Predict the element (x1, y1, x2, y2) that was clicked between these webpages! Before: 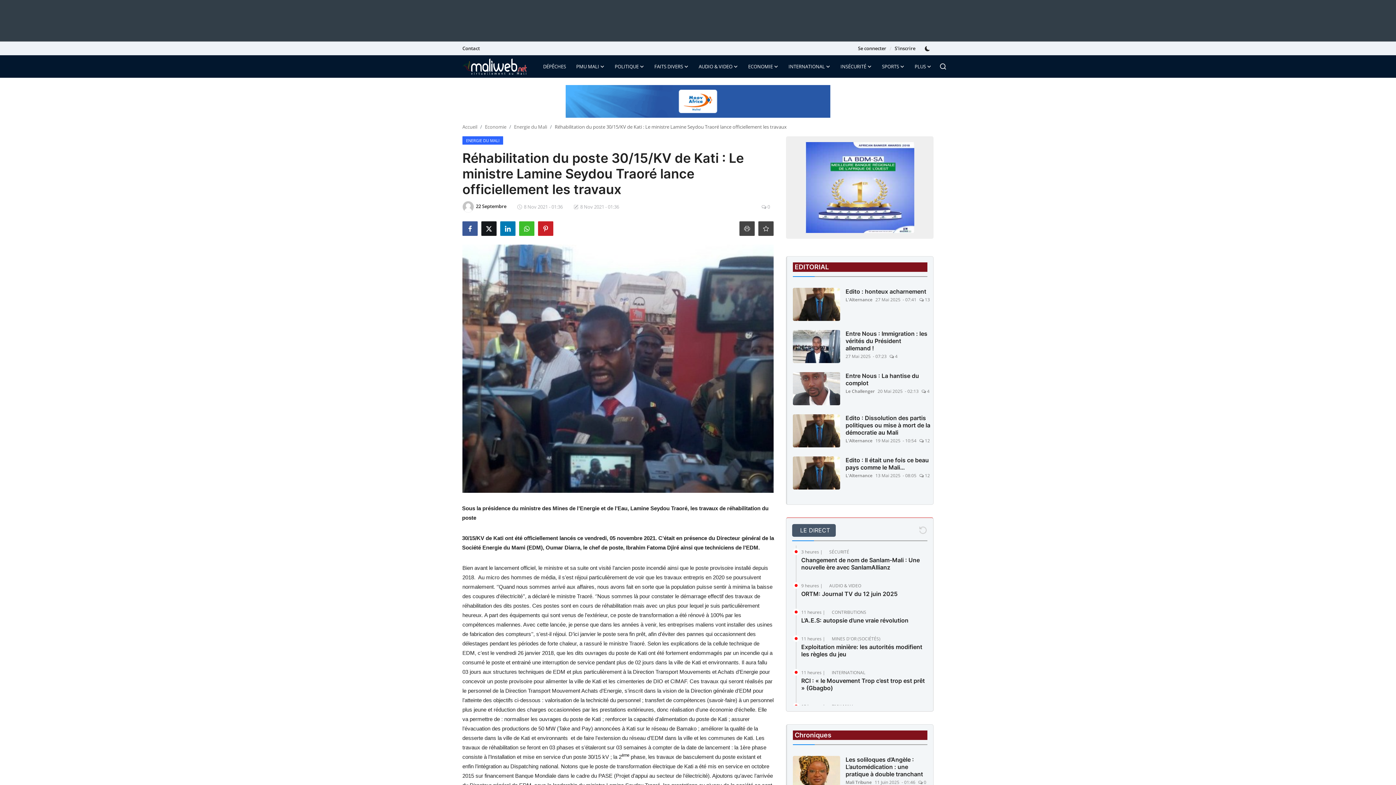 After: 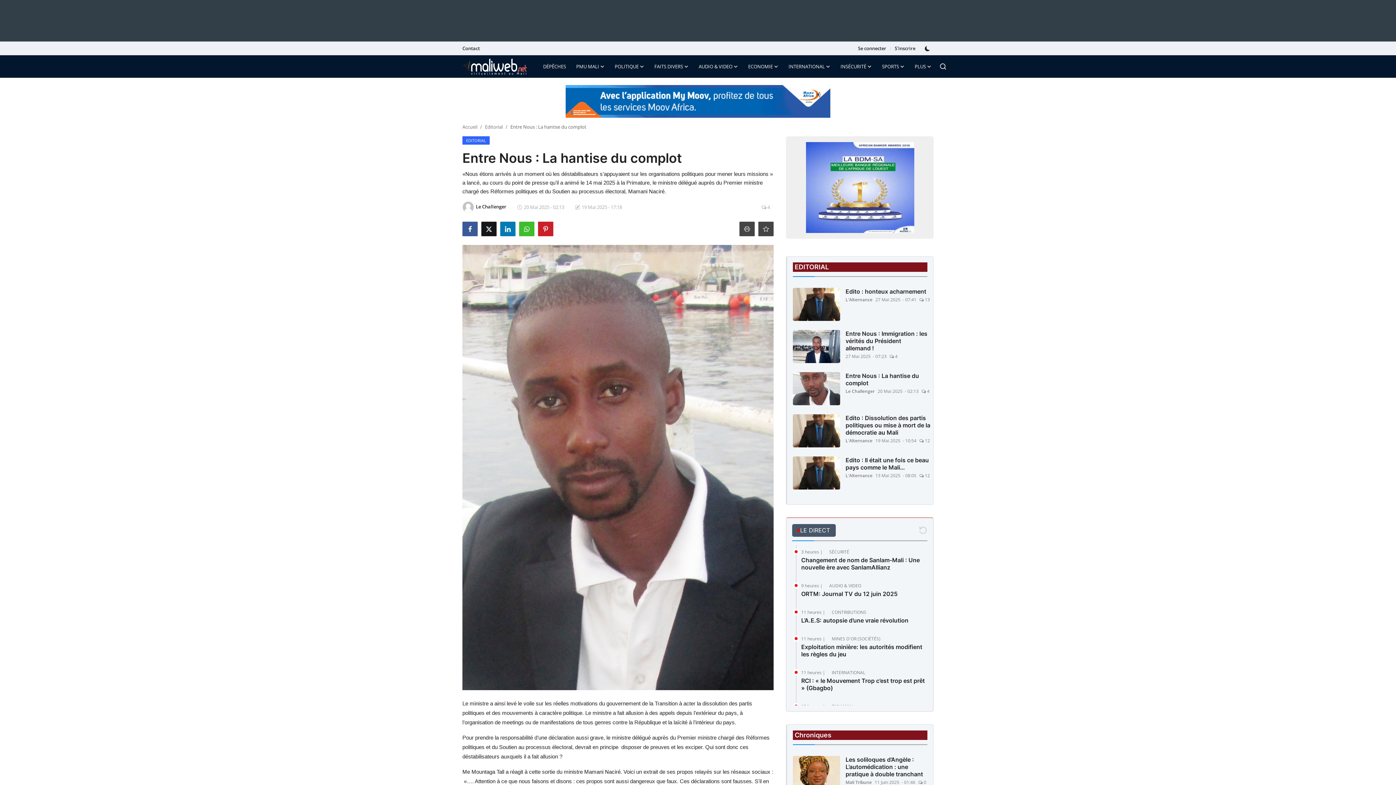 Action: bbox: (793, 372, 840, 405)